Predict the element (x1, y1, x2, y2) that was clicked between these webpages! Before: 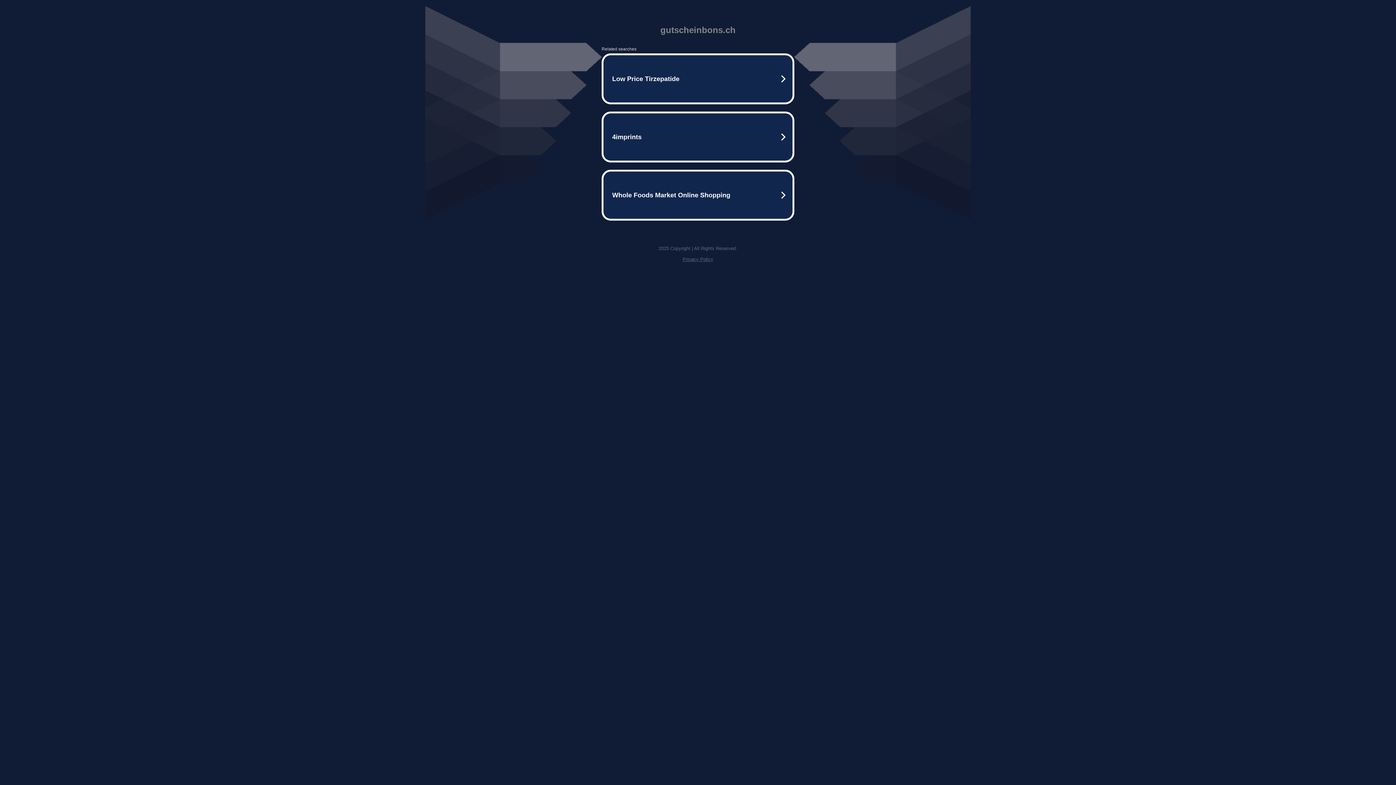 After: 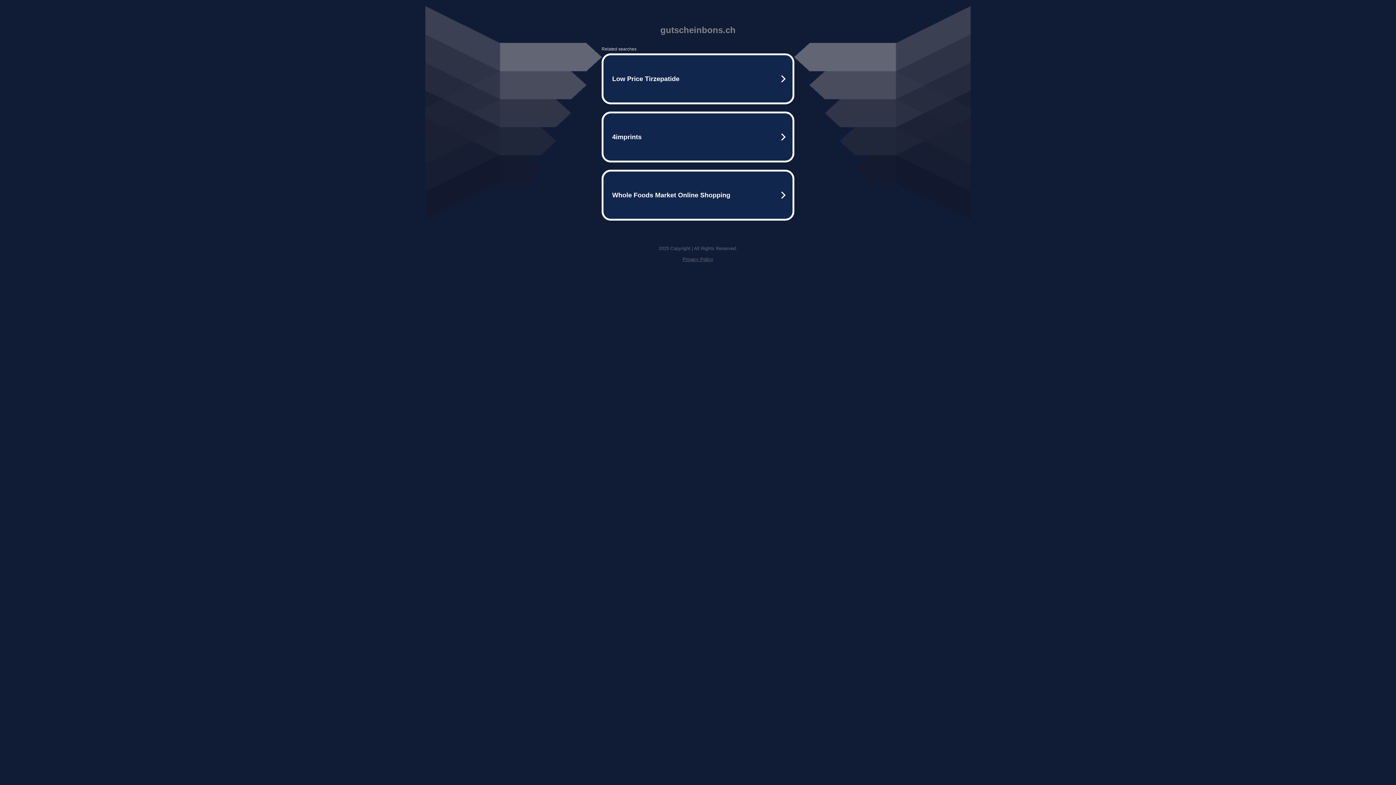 Action: bbox: (682, 256, 713, 262) label: Privacy Policy